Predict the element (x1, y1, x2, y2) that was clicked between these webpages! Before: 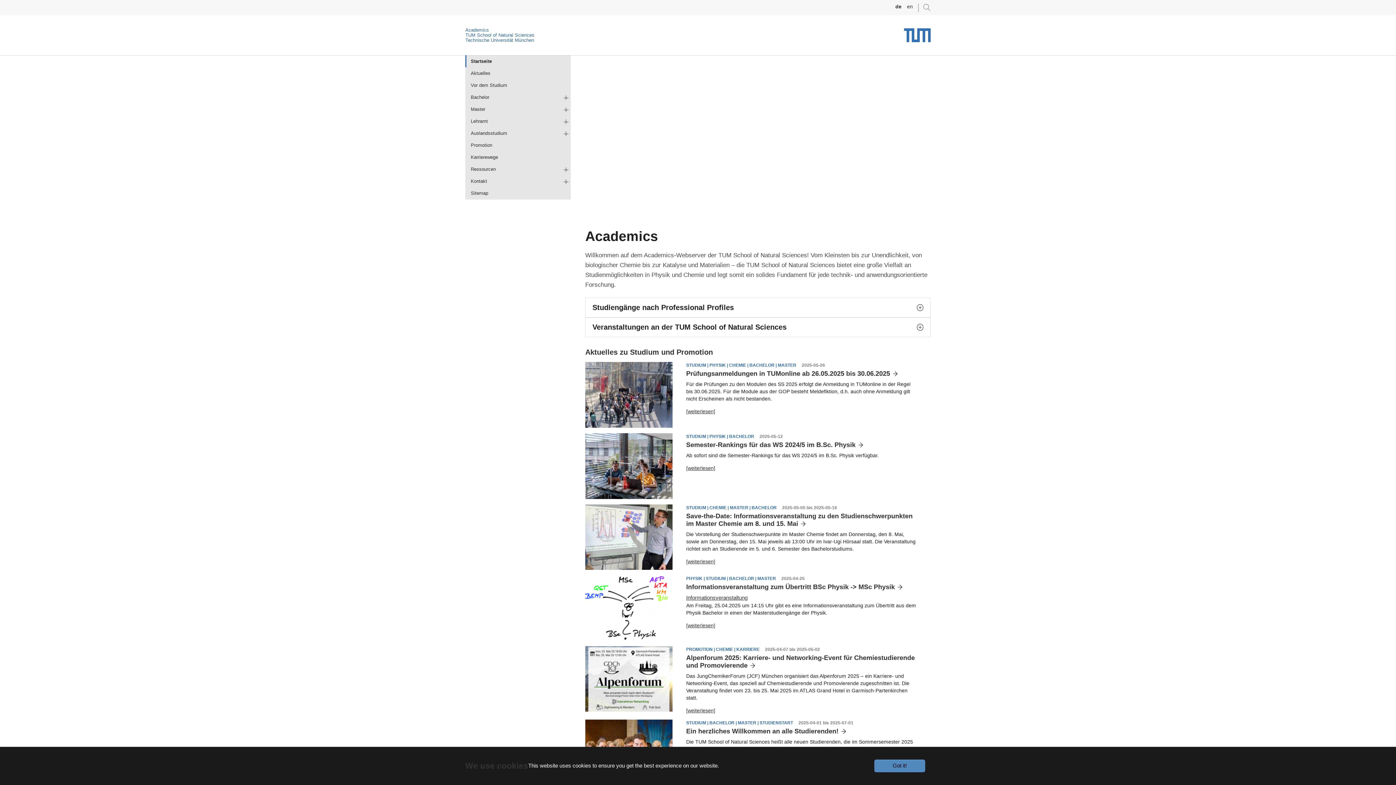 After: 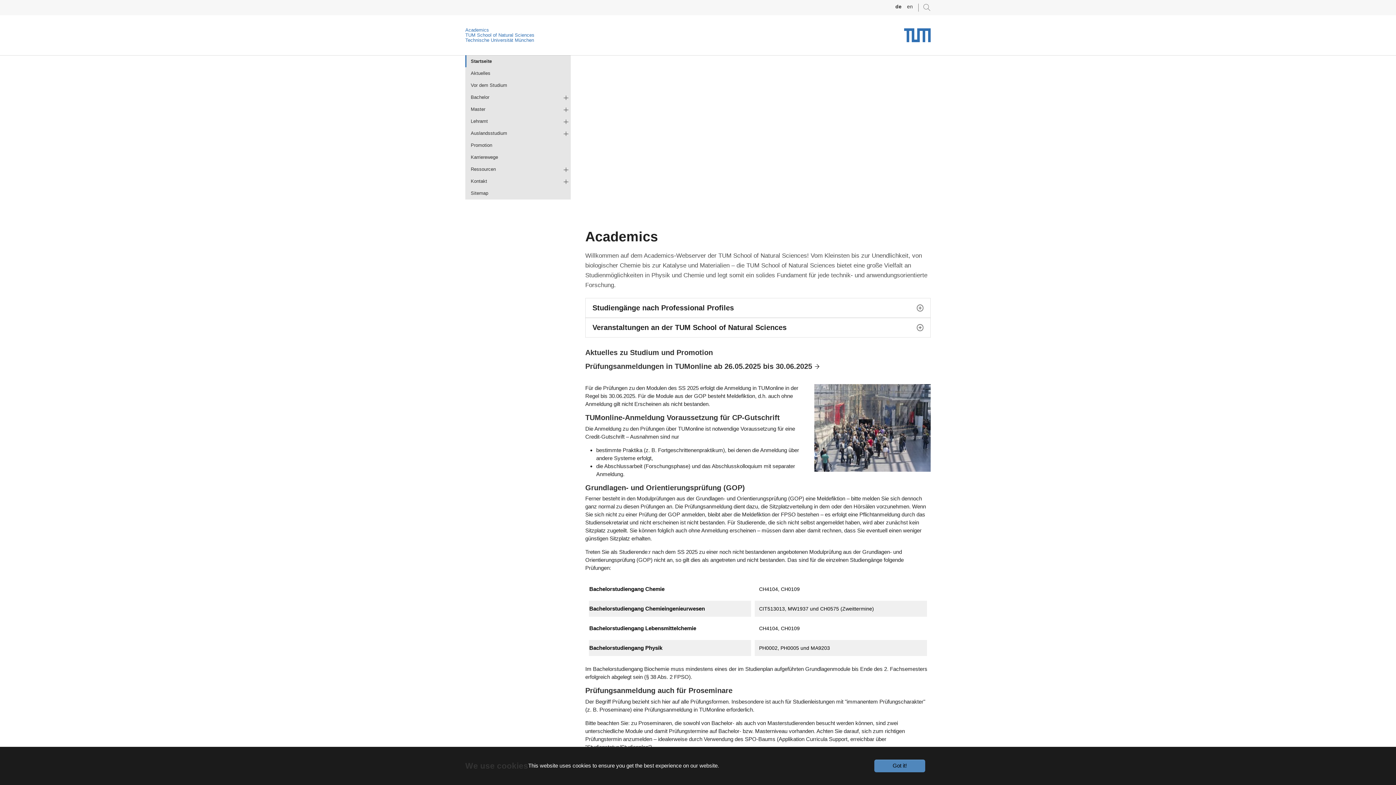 Action: bbox: (686, 370, 897, 377) label: Prüfungsanmeldungen in TUMonline ab 26.05.2025 bis 30.06.2025